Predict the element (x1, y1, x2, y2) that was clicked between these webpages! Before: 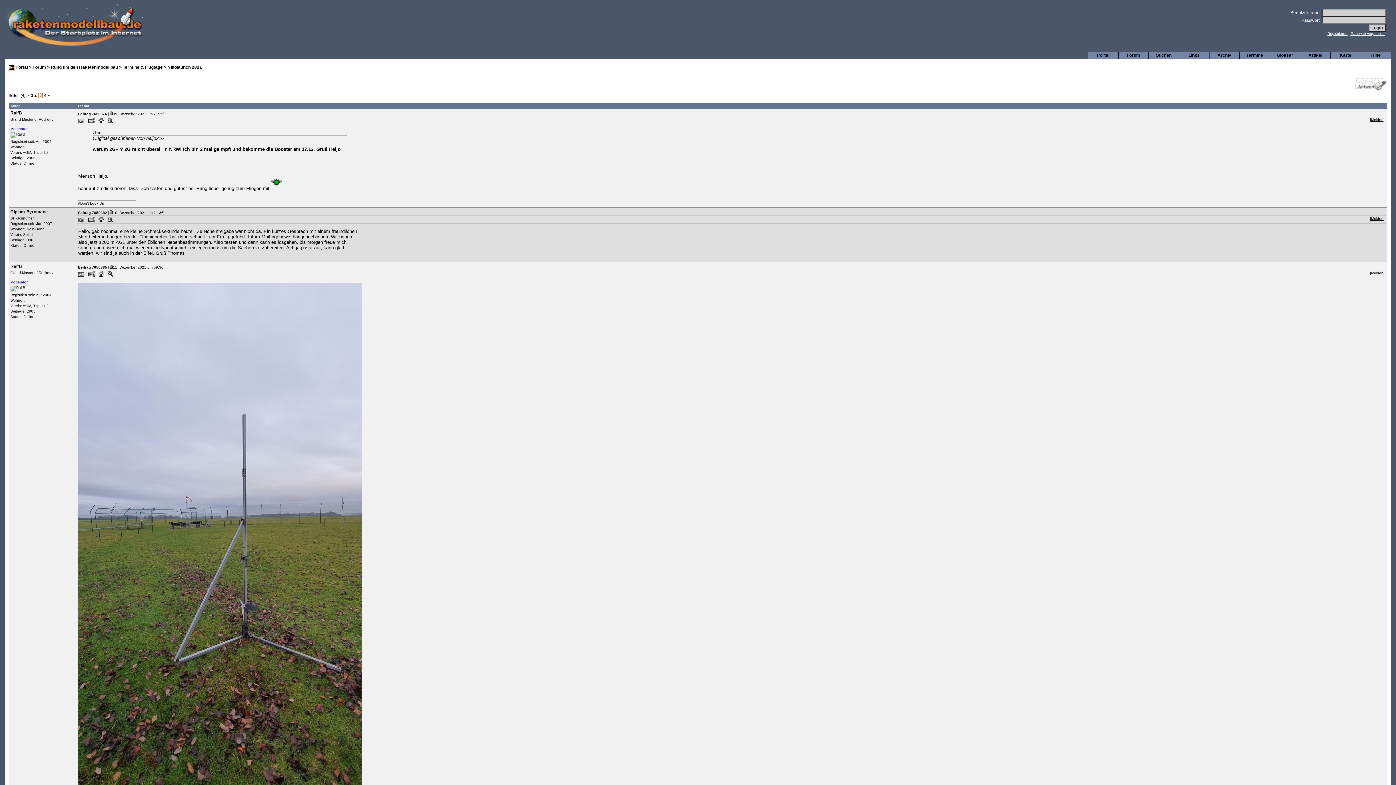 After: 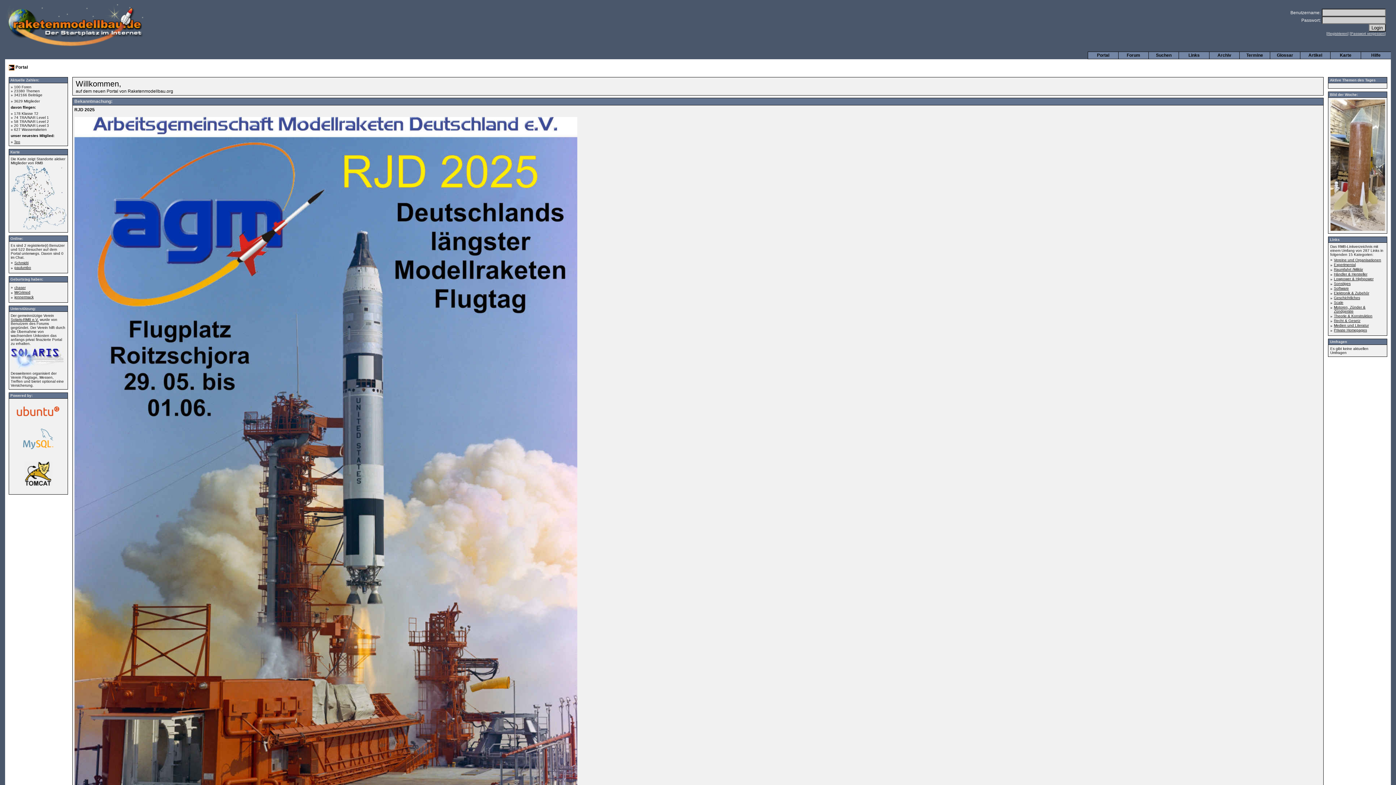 Action: bbox: (15, 64, 27, 70) label: Portal